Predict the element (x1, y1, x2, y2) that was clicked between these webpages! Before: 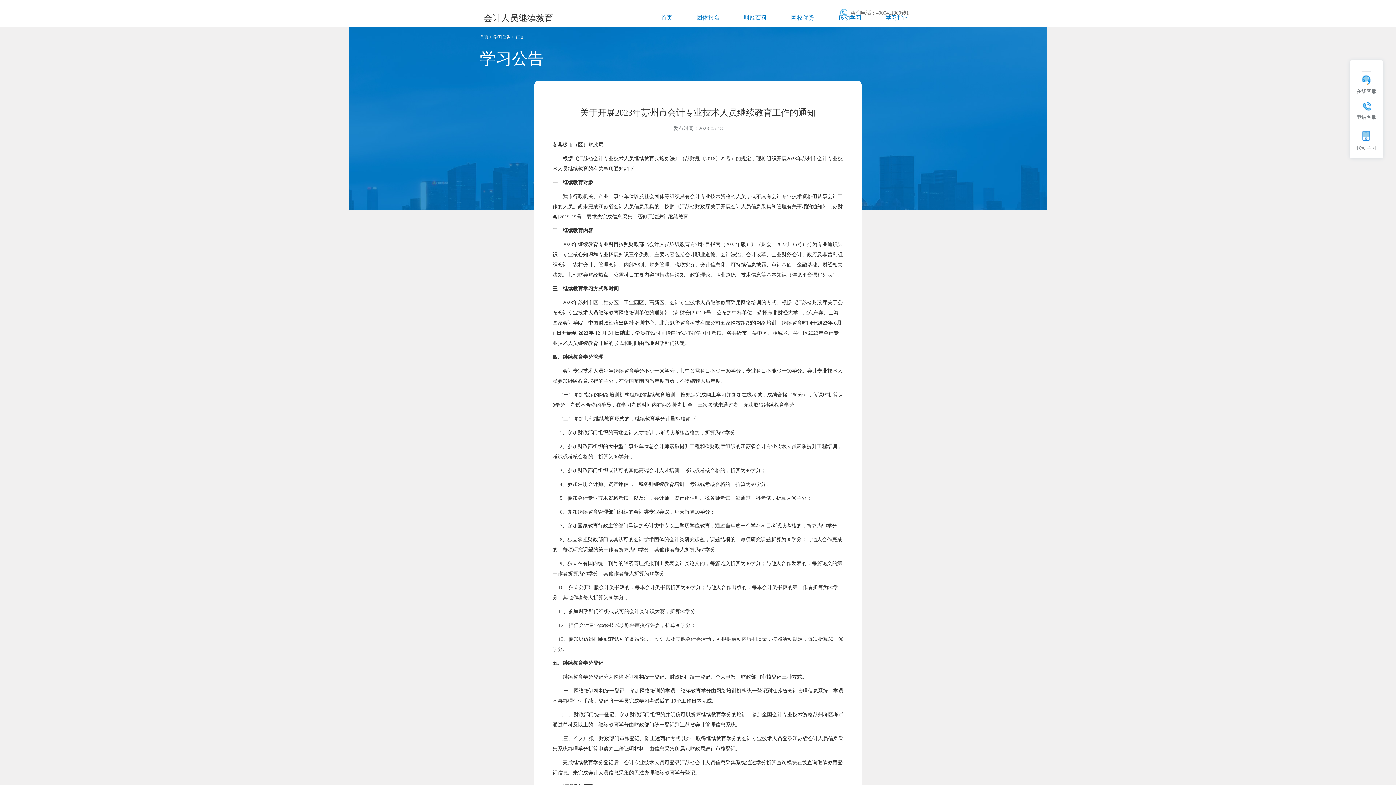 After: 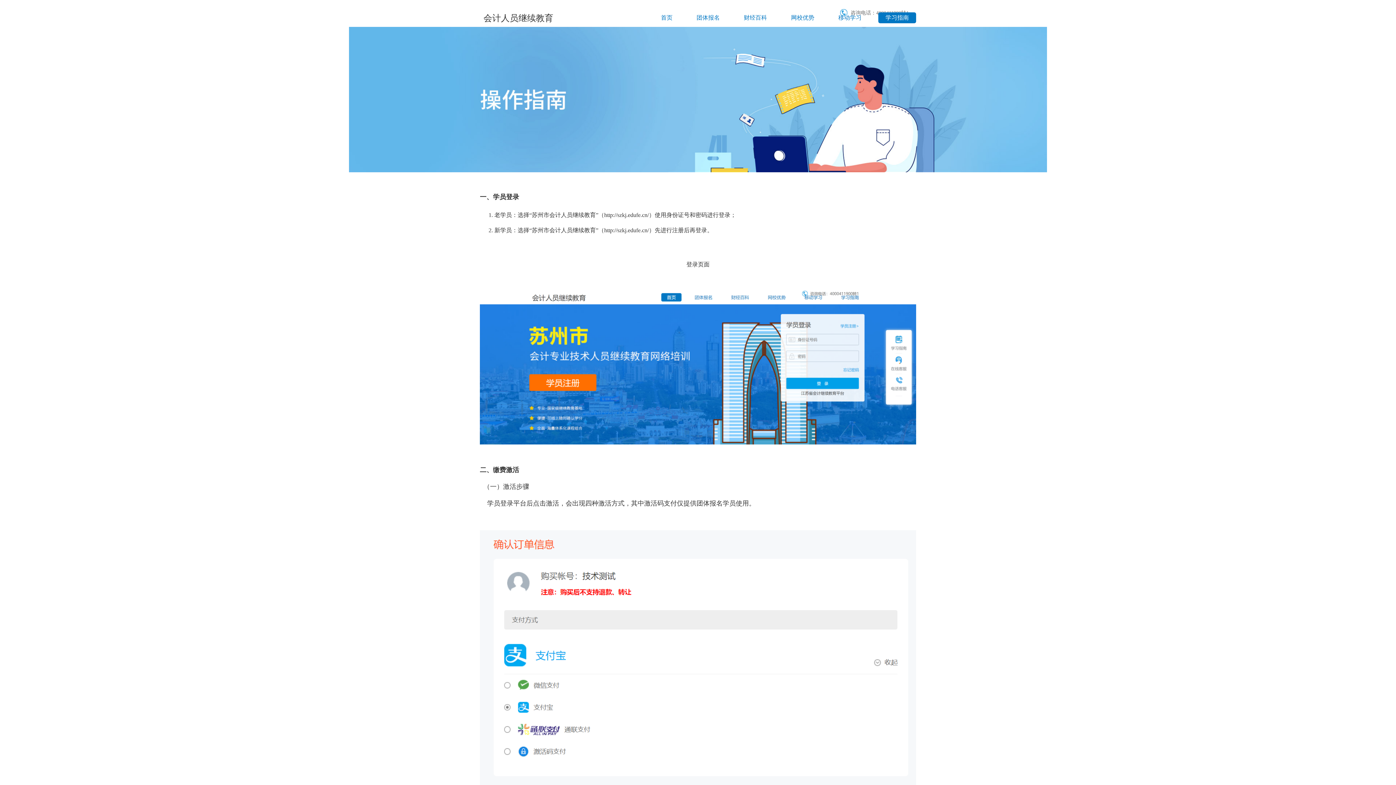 Action: label: 学习指南 bbox: (878, 12, 916, 23)